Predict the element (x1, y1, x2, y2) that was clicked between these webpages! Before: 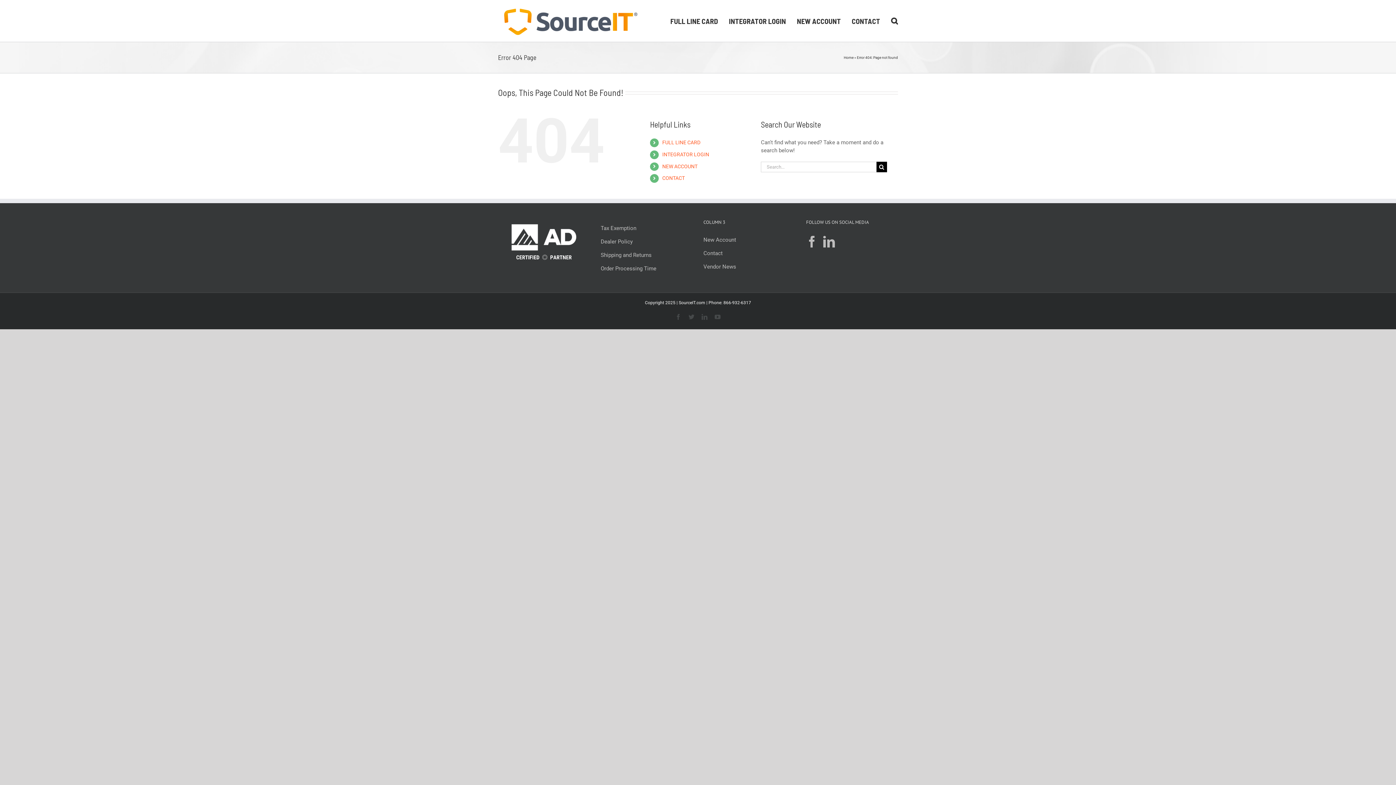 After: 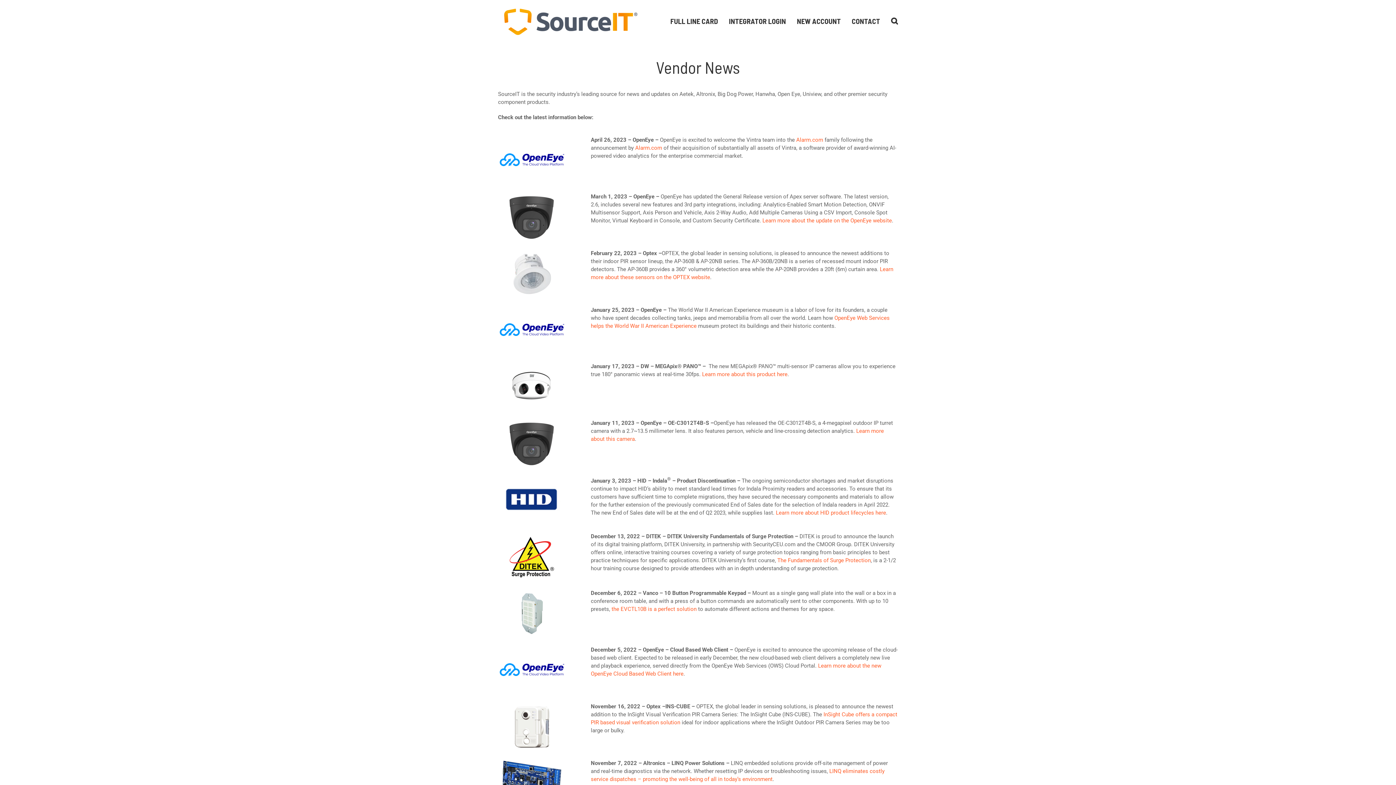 Action: label: Vendor News bbox: (703, 263, 736, 270)